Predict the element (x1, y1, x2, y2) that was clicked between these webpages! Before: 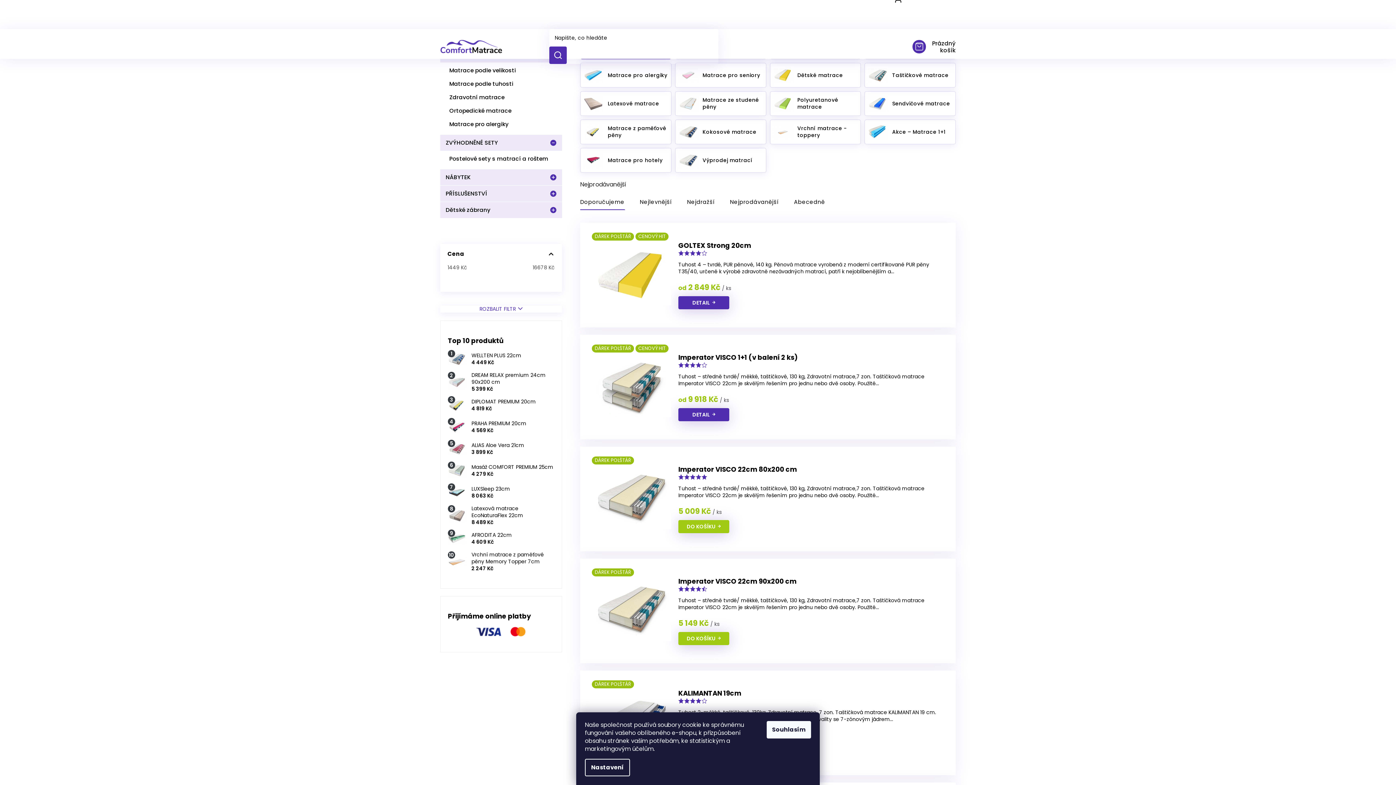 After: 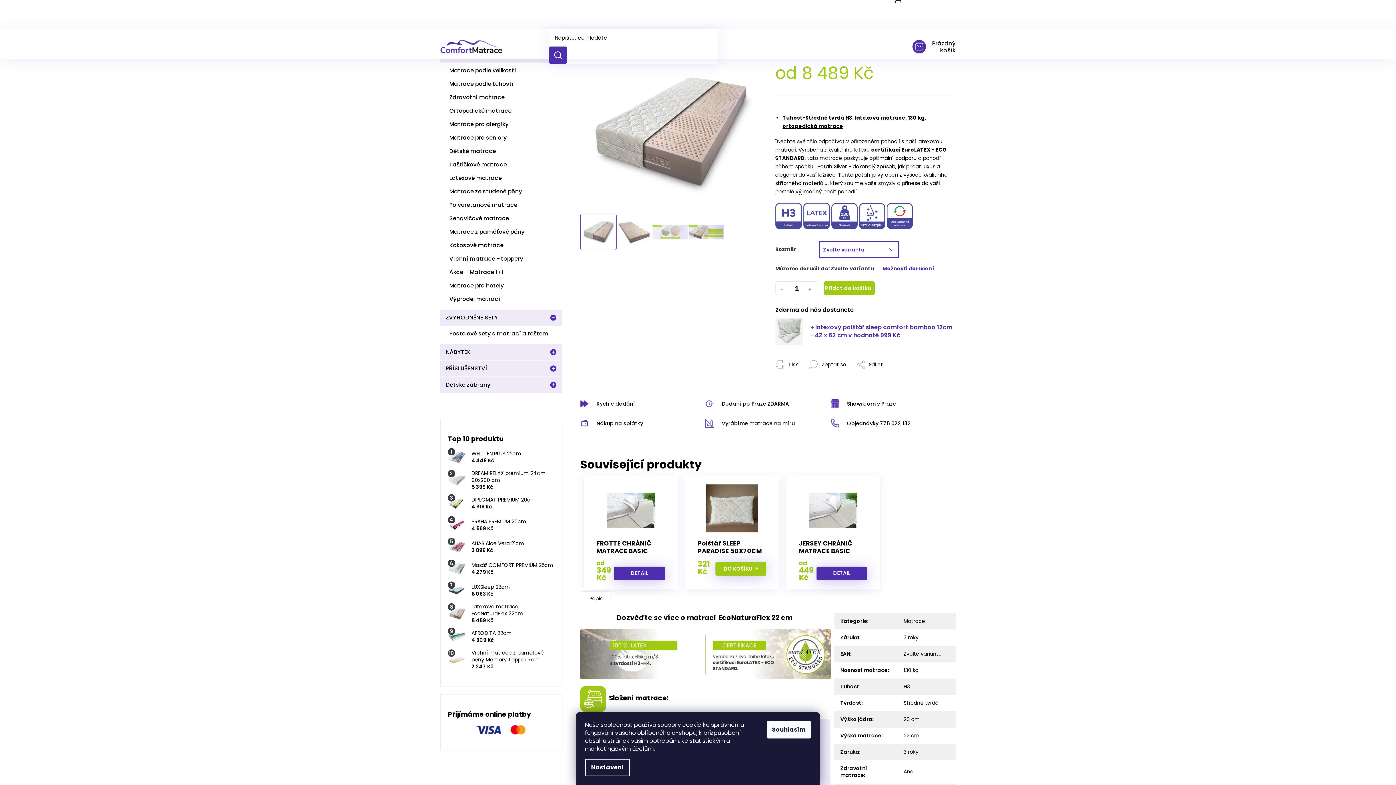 Action: bbox: (448, 506, 466, 524)